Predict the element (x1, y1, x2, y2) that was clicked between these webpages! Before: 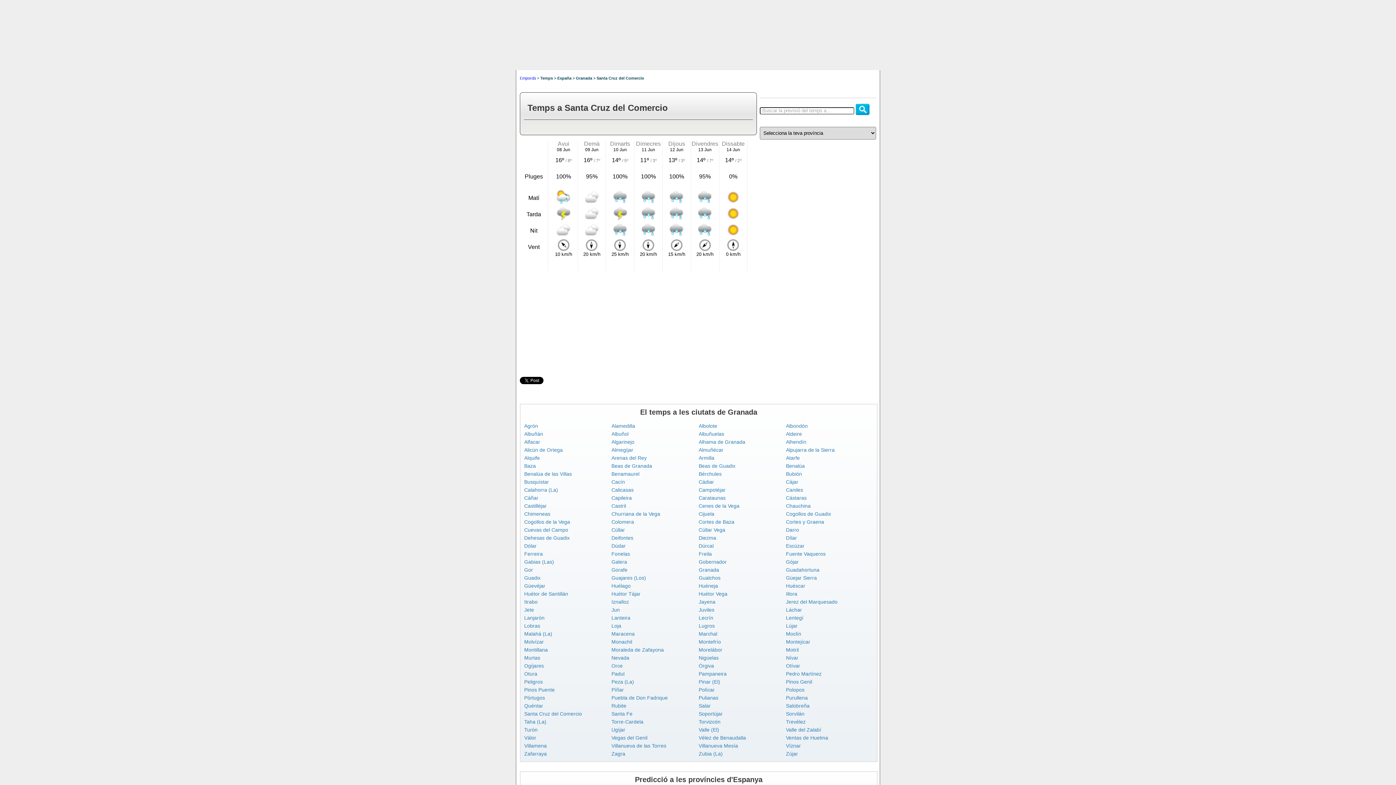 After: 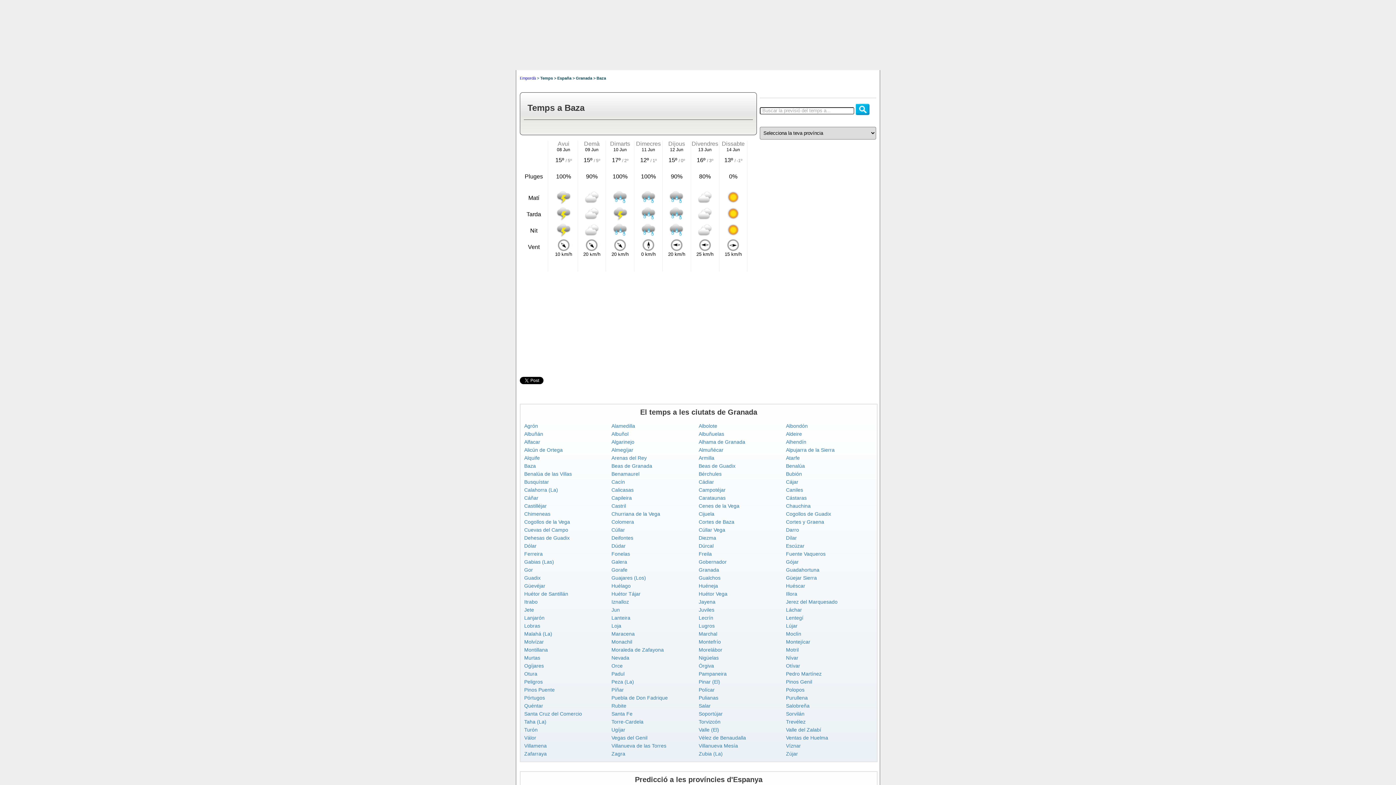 Action: label: Baza bbox: (524, 463, 536, 469)